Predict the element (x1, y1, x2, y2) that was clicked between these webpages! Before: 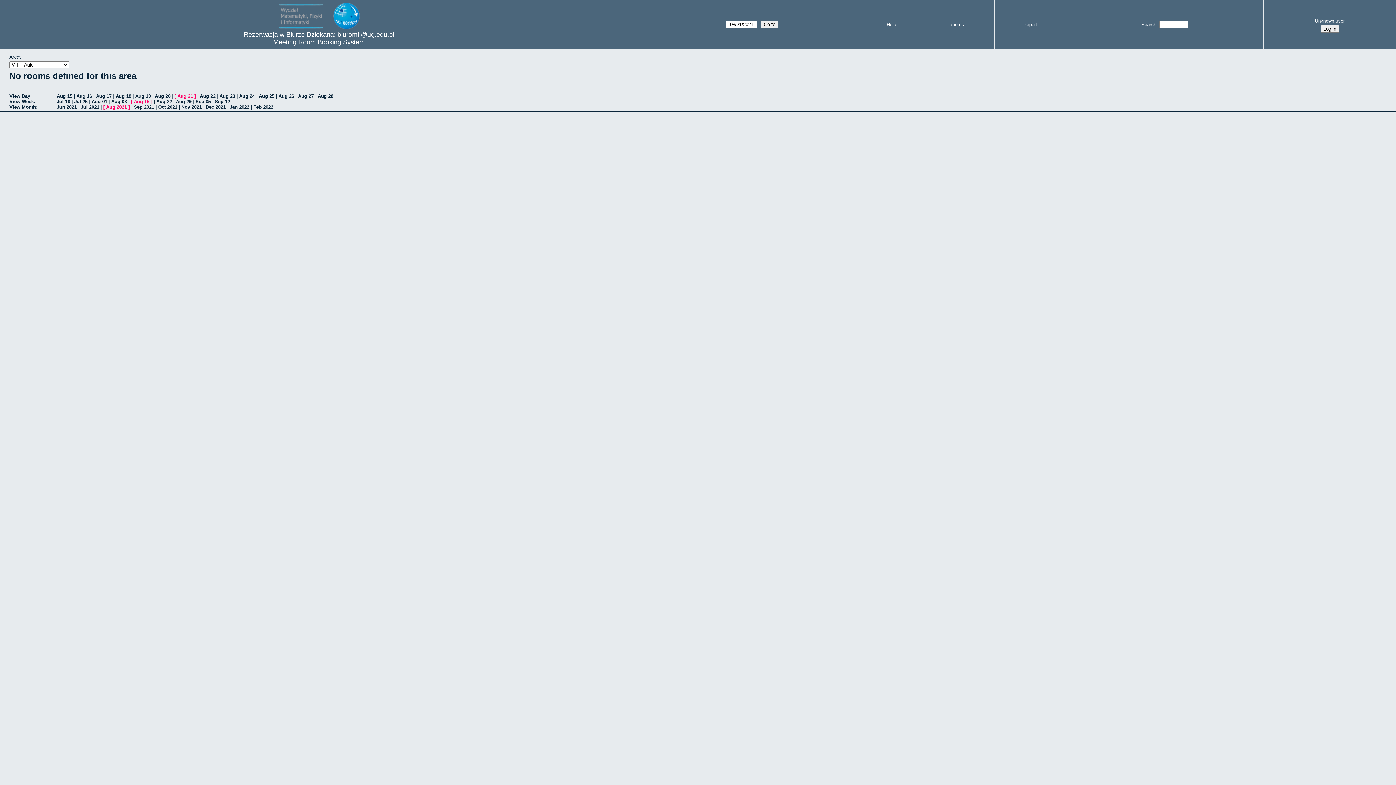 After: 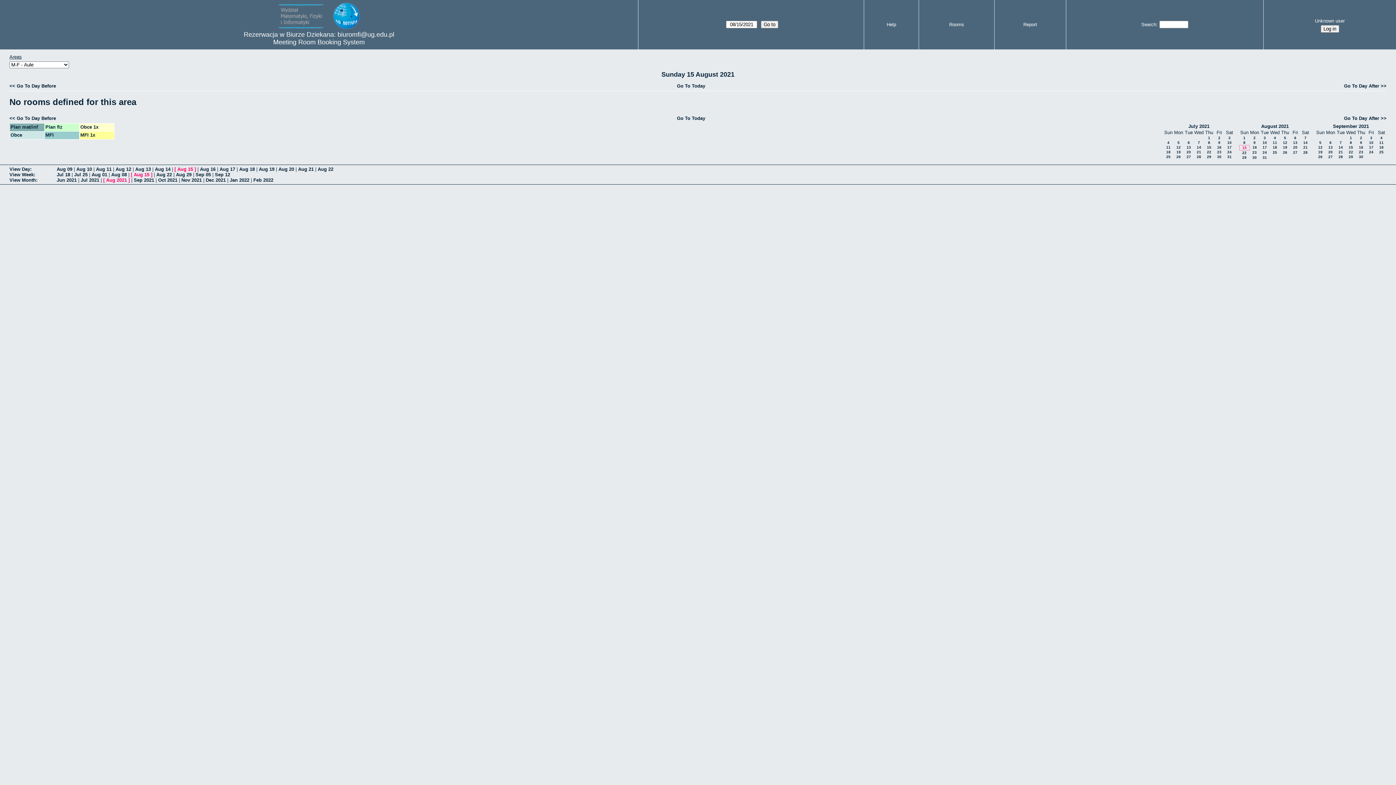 Action: bbox: (56, 93, 72, 98) label: Aug 15